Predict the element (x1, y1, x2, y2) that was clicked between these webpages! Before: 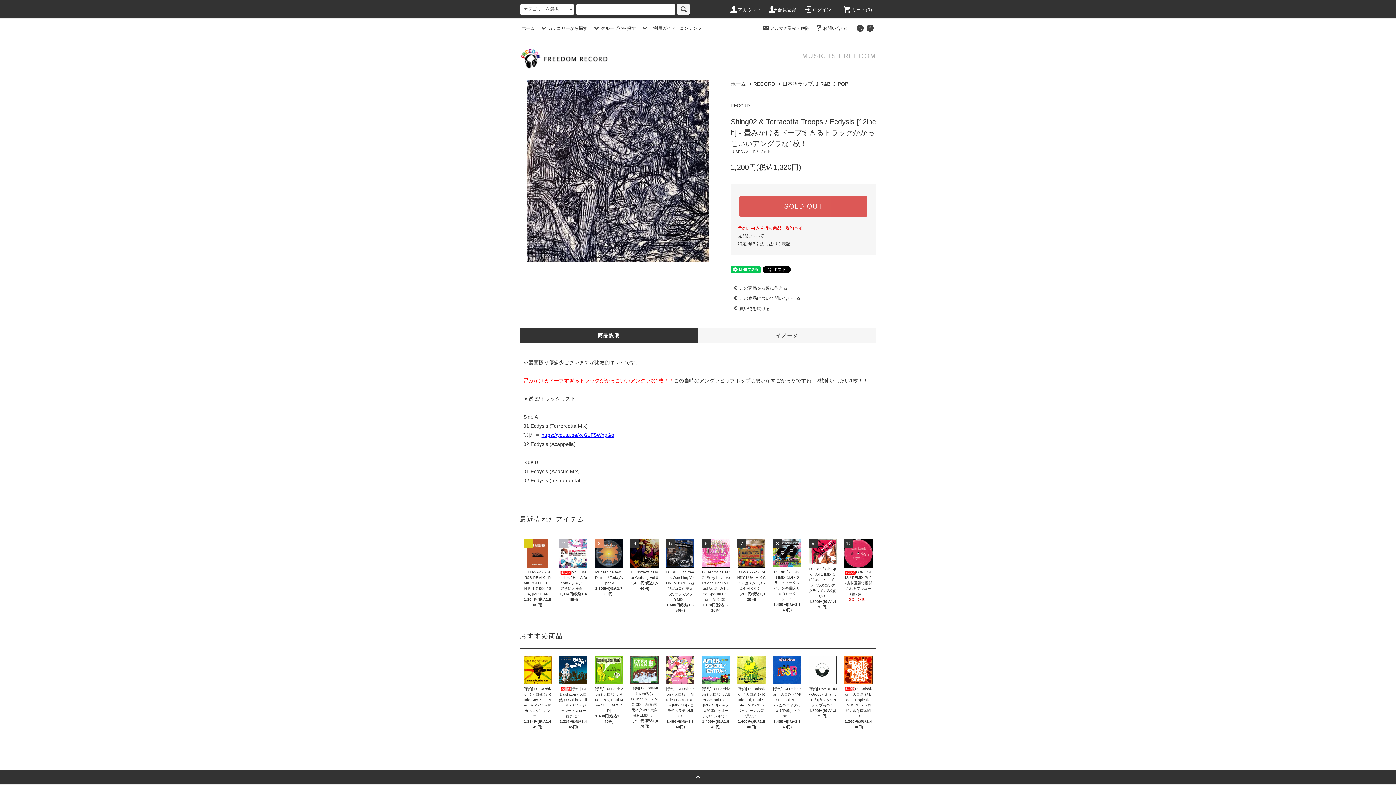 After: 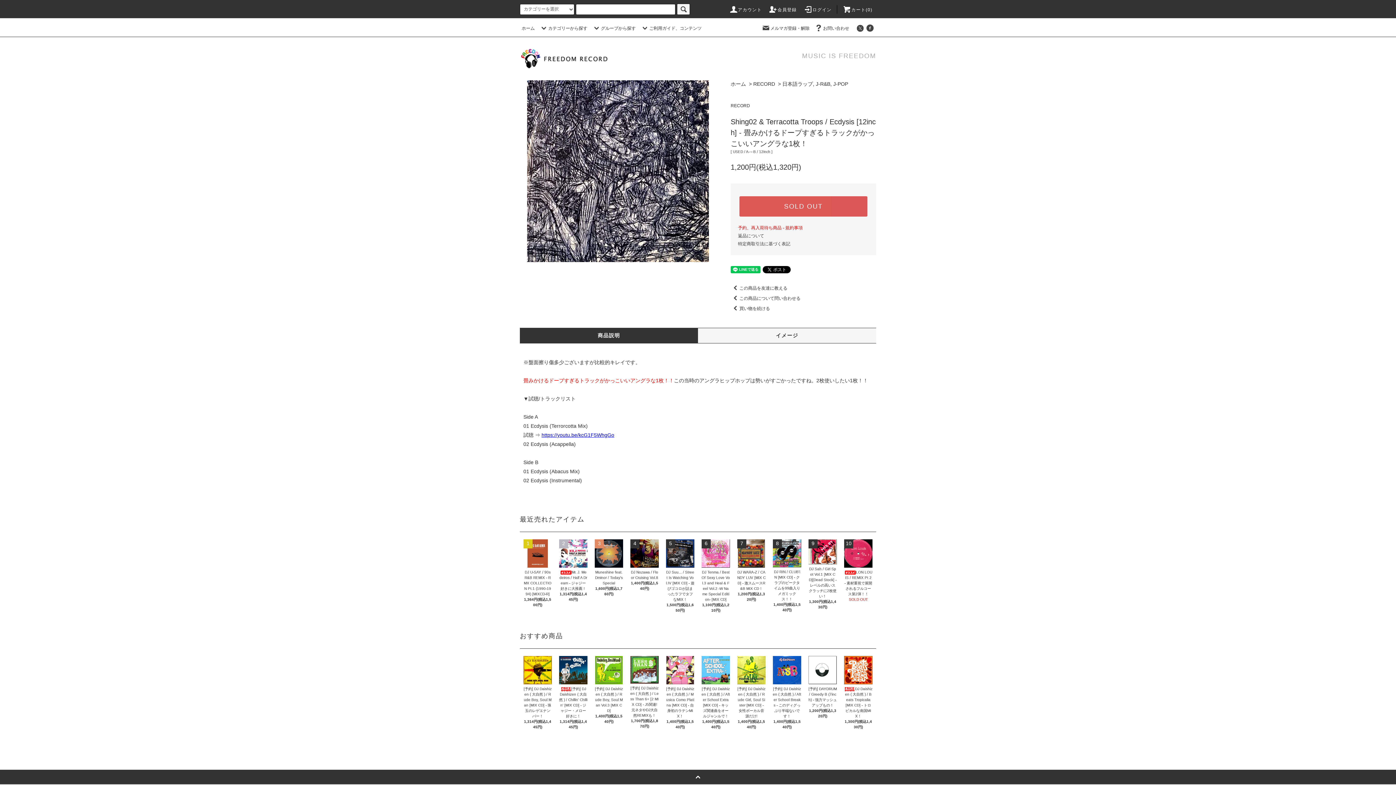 Action: bbox: (856, 25, 864, 30)